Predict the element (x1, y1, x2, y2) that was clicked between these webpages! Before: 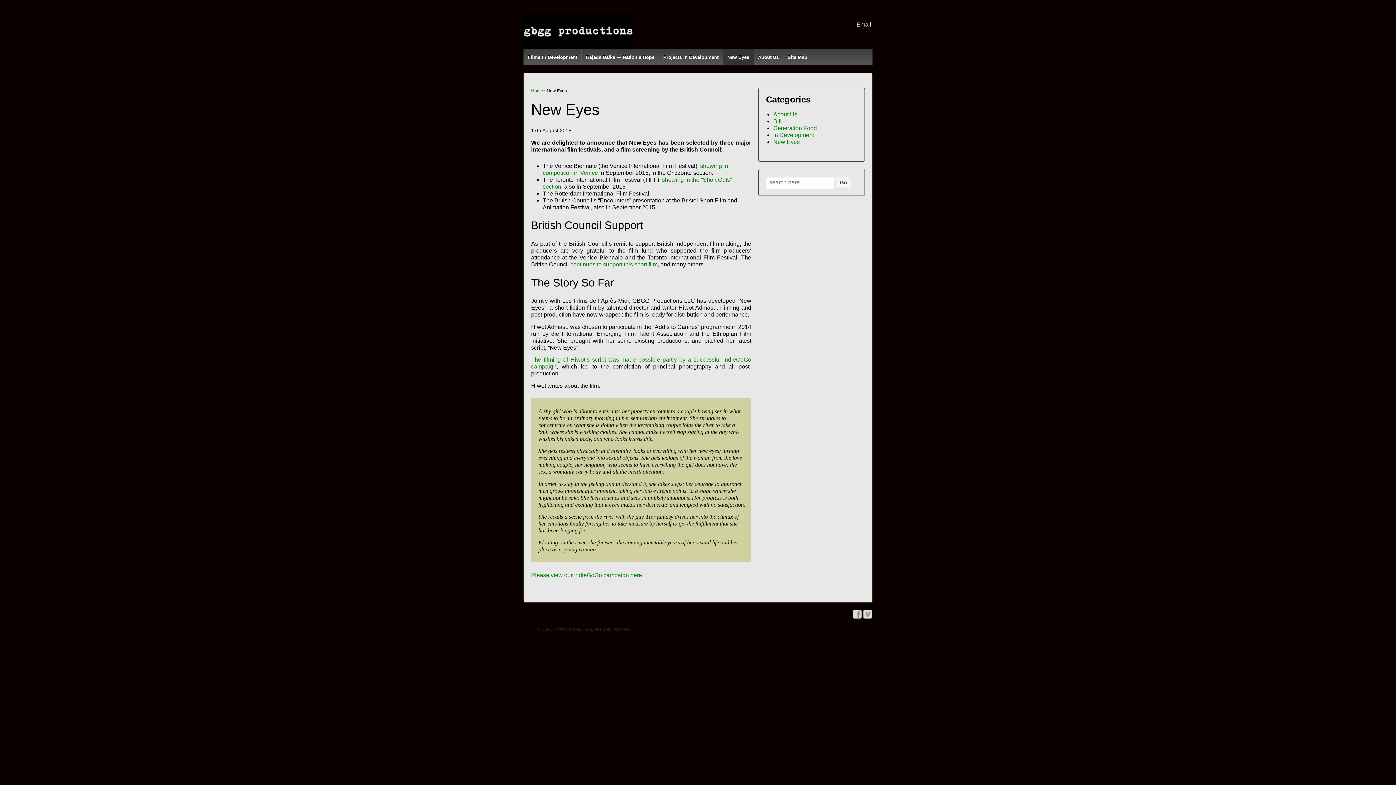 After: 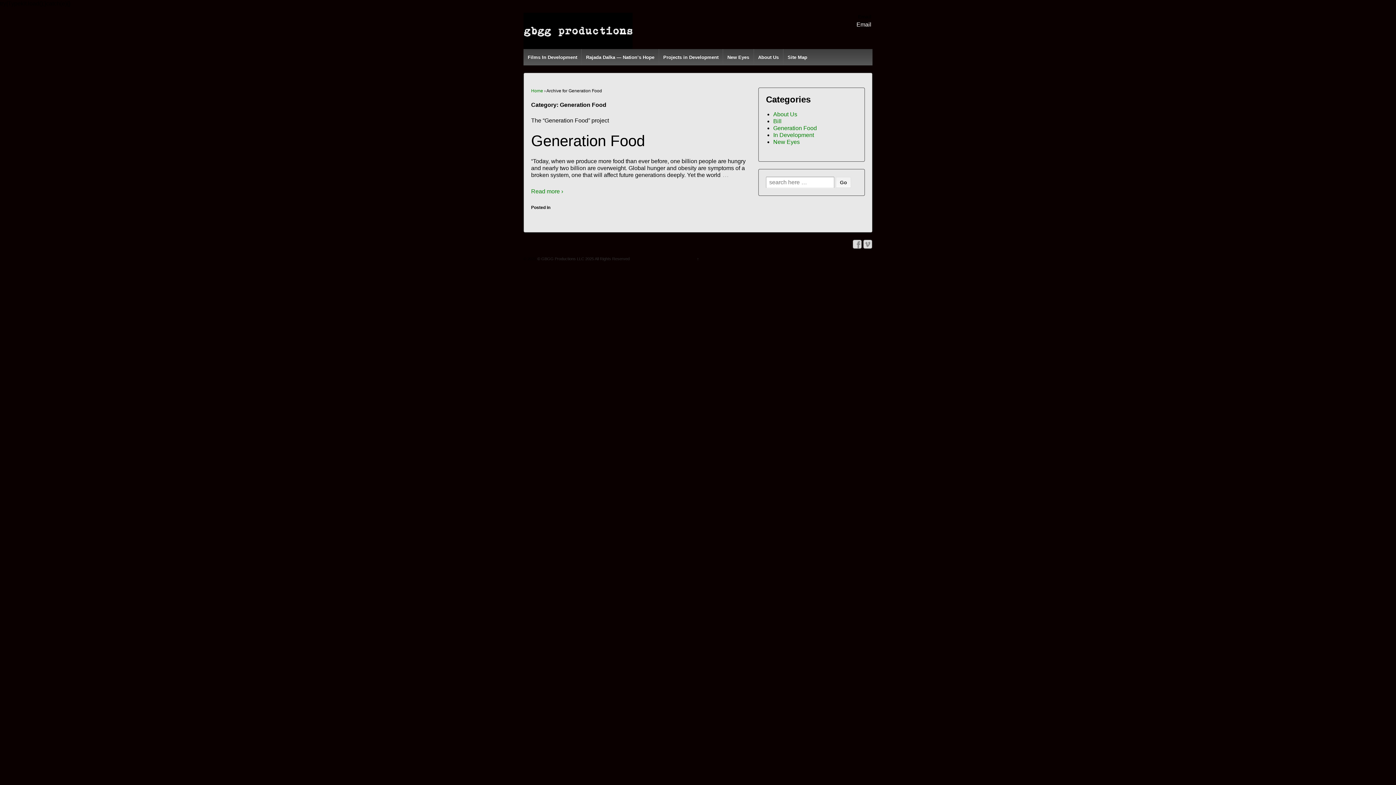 Action: label: Generation Food bbox: (773, 125, 817, 131)